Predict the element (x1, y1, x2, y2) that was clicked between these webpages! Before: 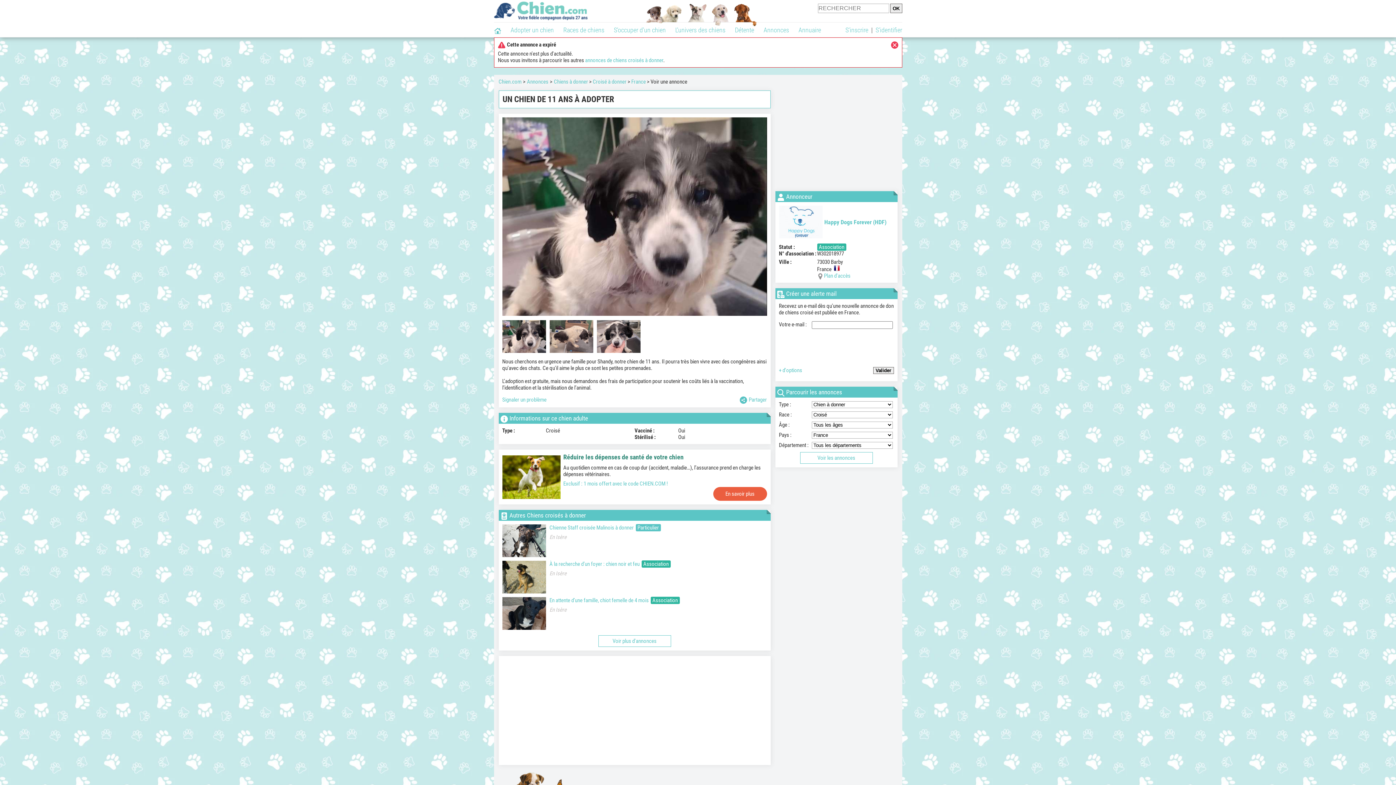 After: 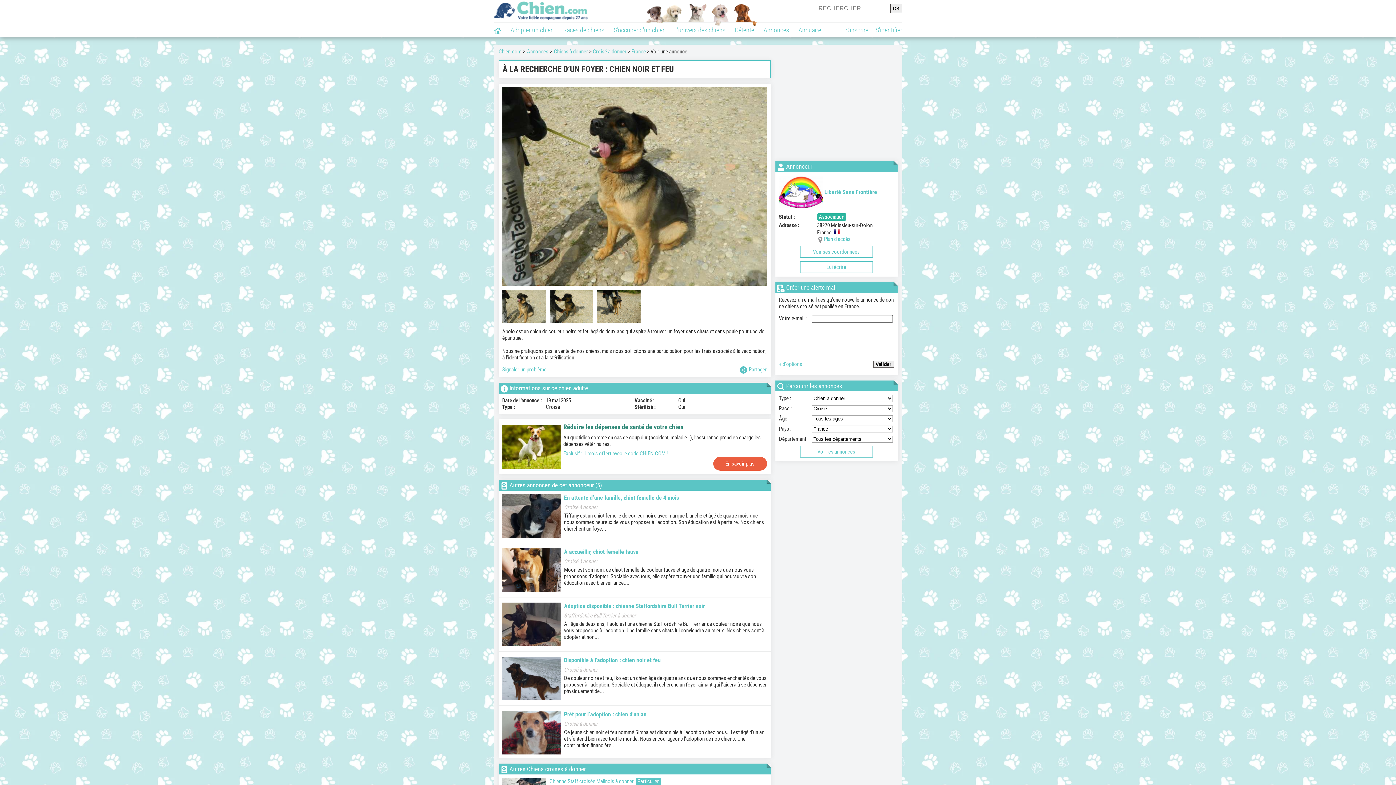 Action: label: À la recherche d’un foyer : chien noir et feu
Association
En Isère bbox: (502, 561, 767, 593)